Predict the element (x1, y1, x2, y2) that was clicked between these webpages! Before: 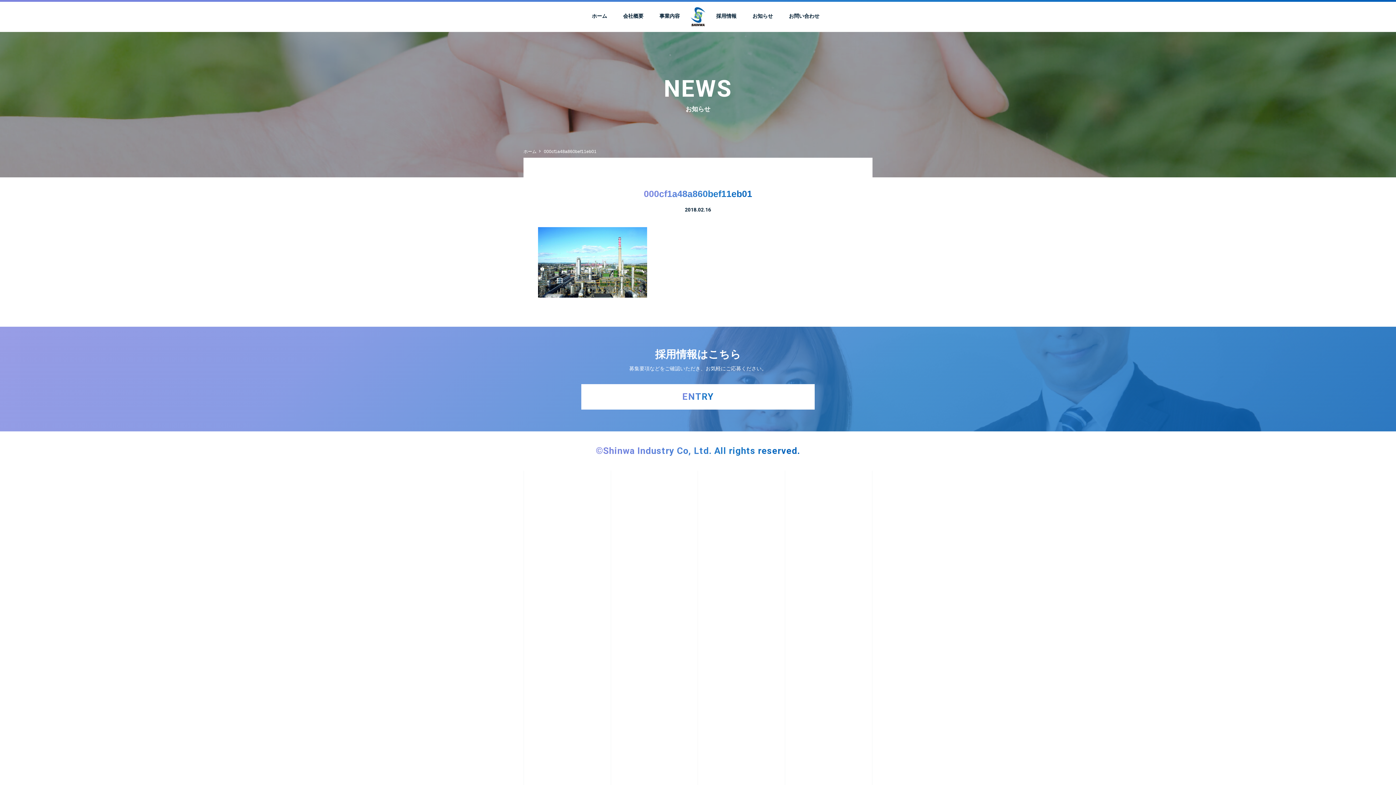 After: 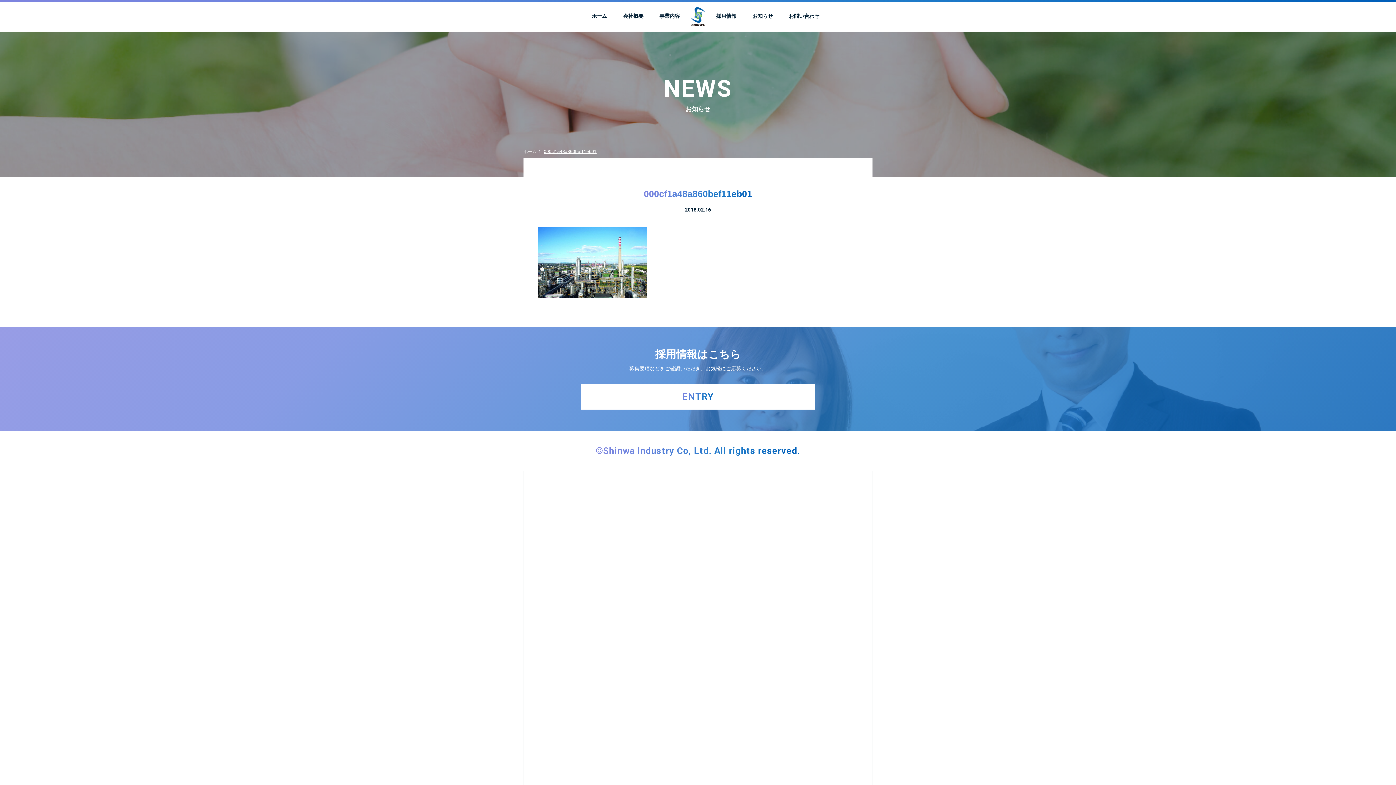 Action: bbox: (544, 149, 596, 154) label: 000cf1a48a860bef11eb01